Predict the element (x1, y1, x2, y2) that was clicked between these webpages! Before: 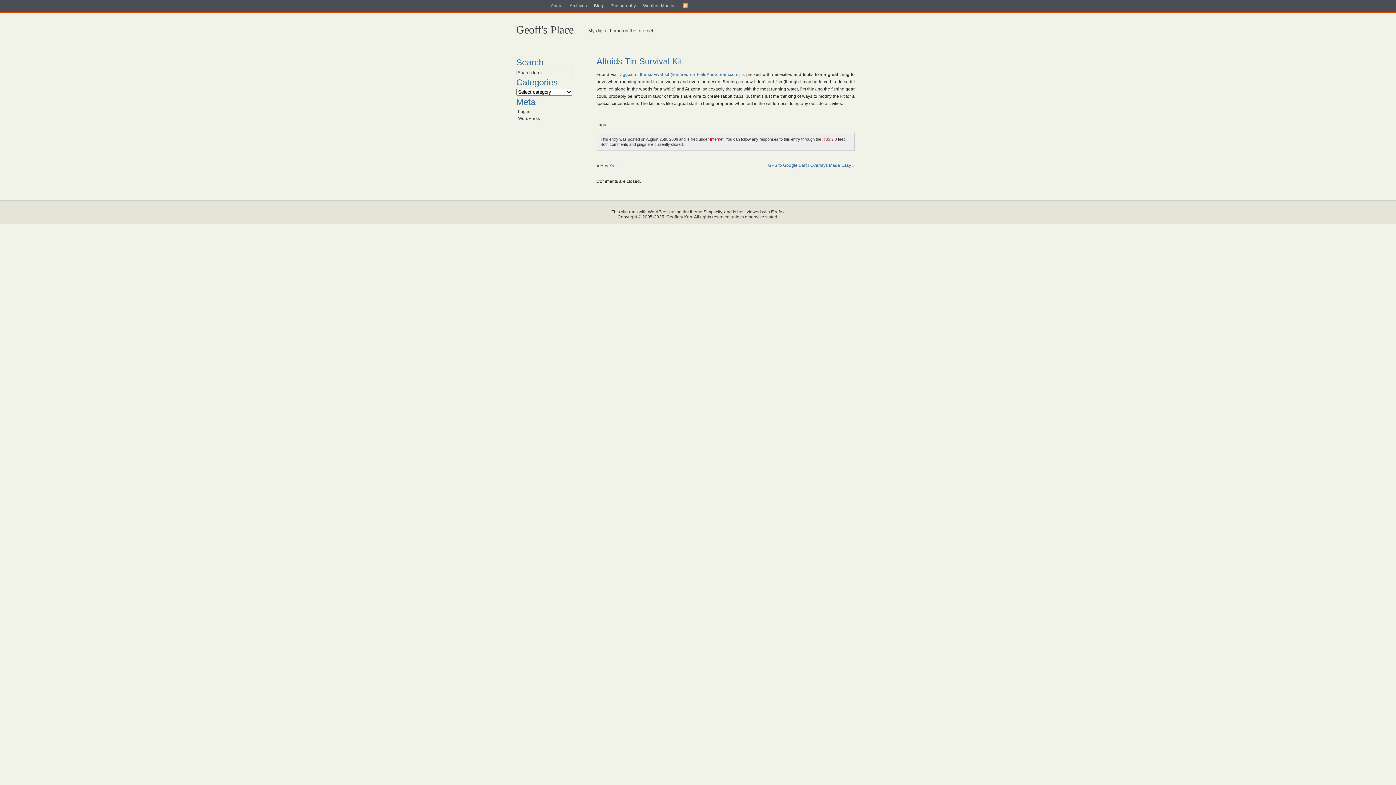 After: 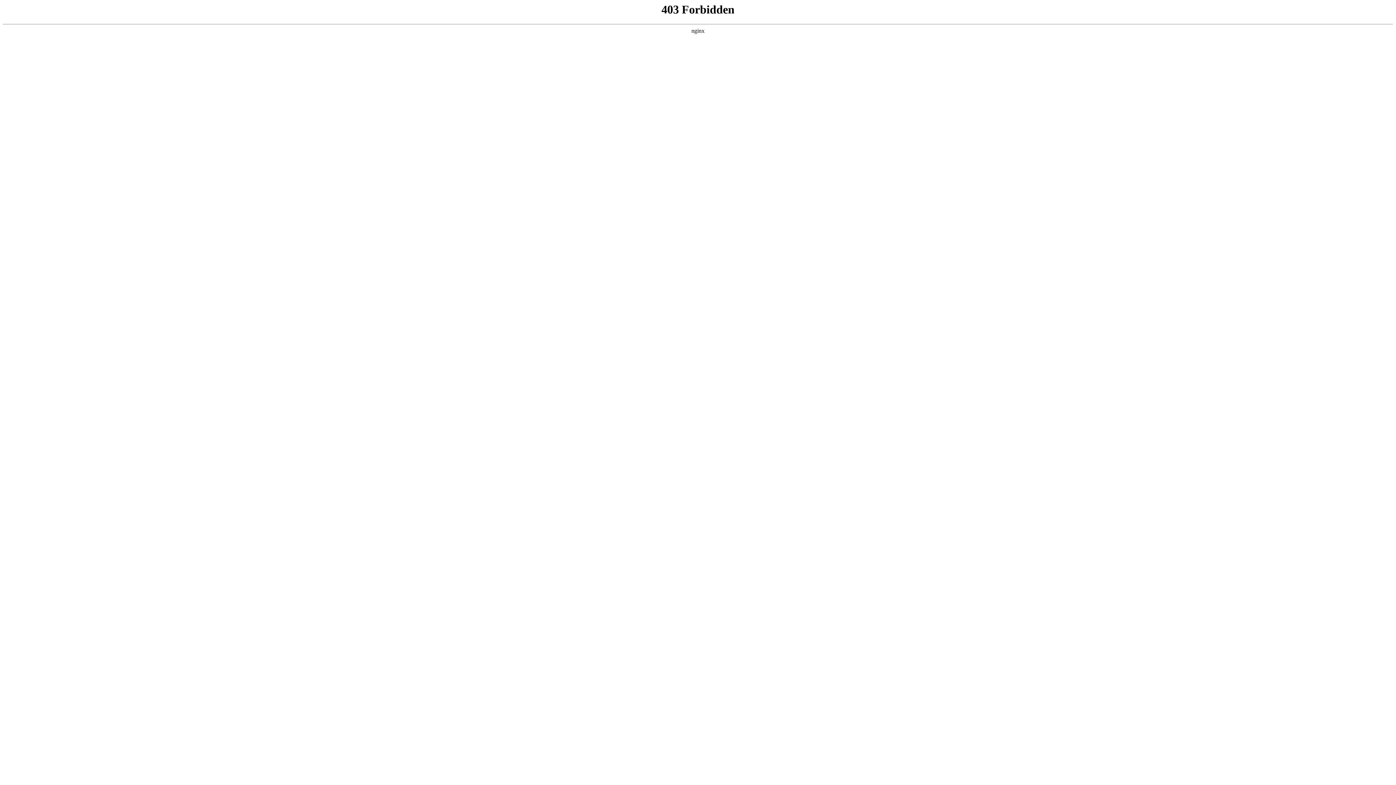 Action: bbox: (648, 209, 669, 214) label: WordPress